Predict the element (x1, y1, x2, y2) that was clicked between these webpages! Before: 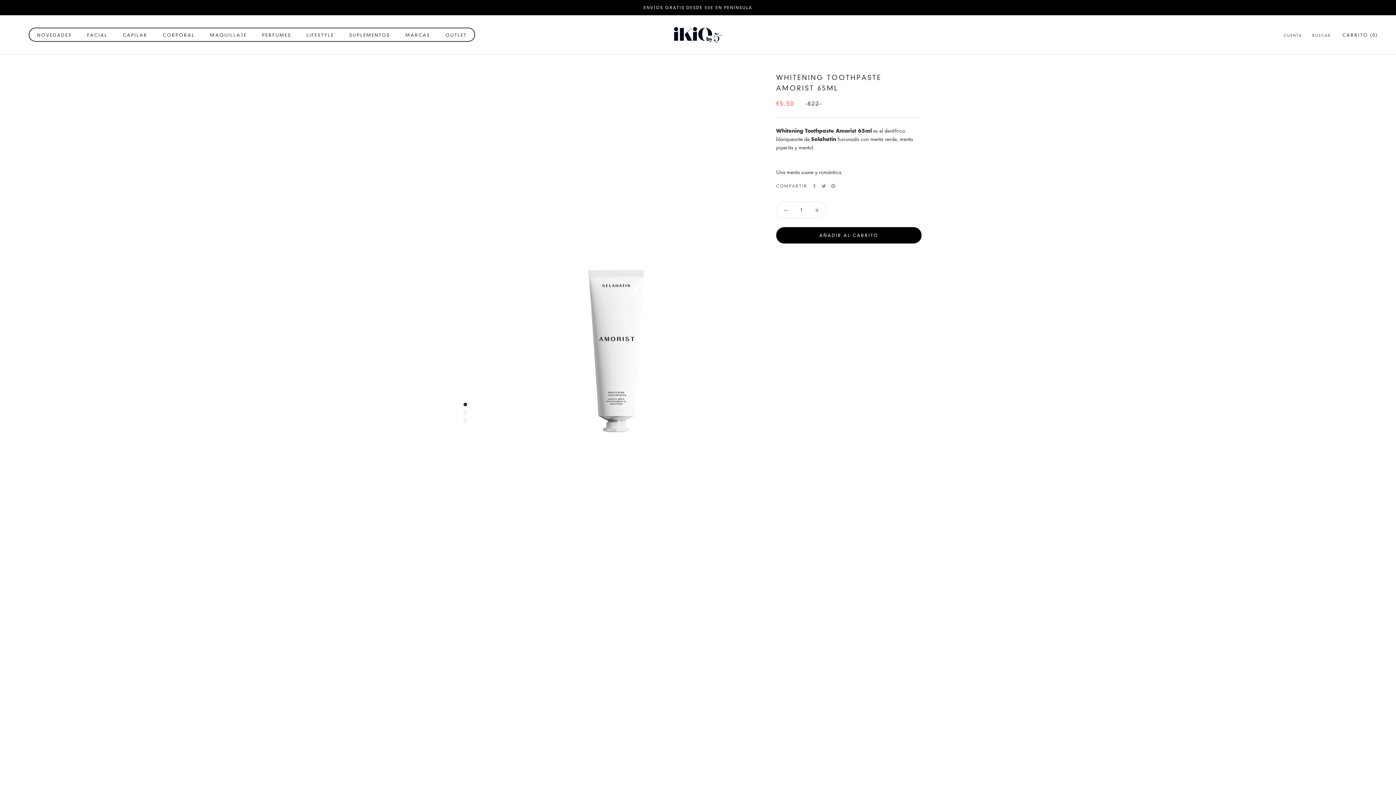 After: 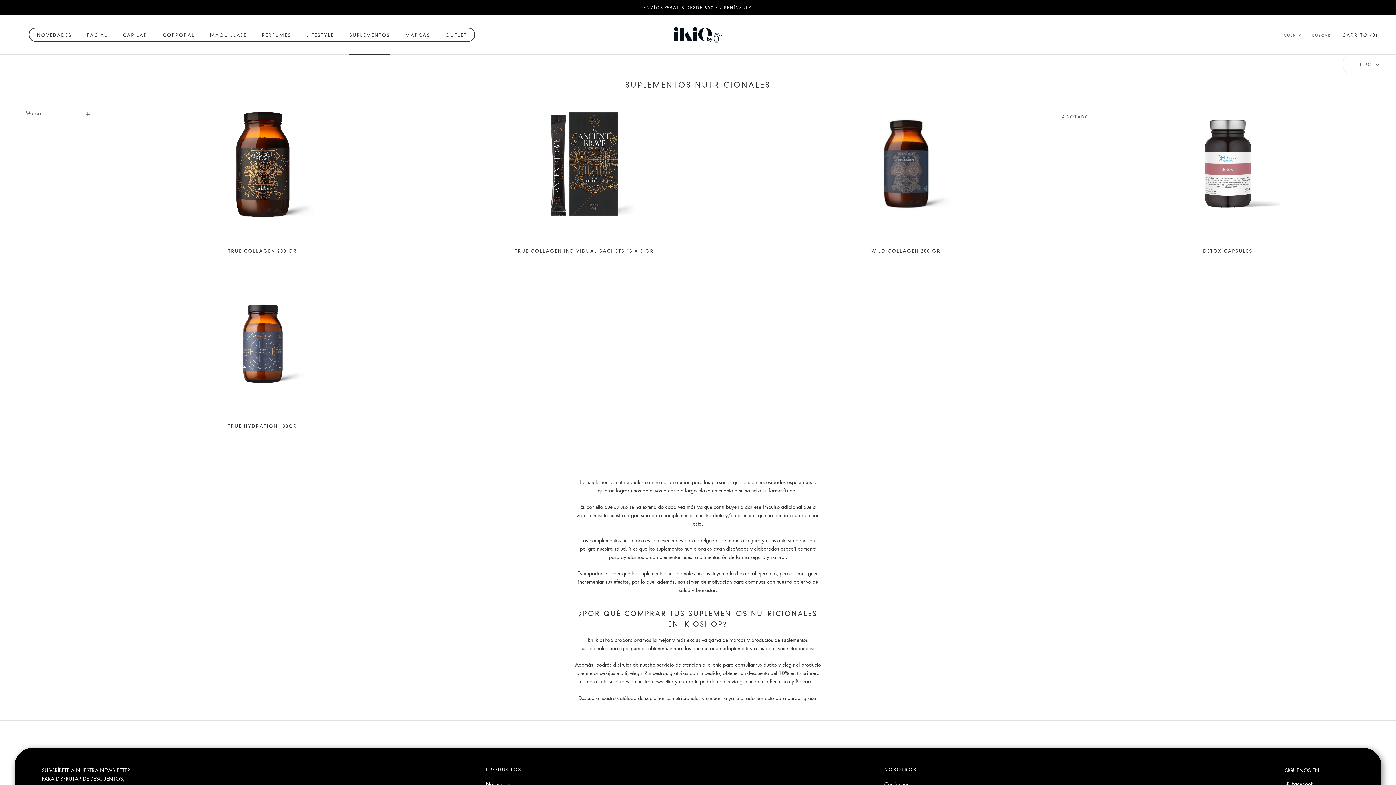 Action: label: SUPLEMENTOS
SUPLEMENTOS bbox: (349, 32, 390, 37)